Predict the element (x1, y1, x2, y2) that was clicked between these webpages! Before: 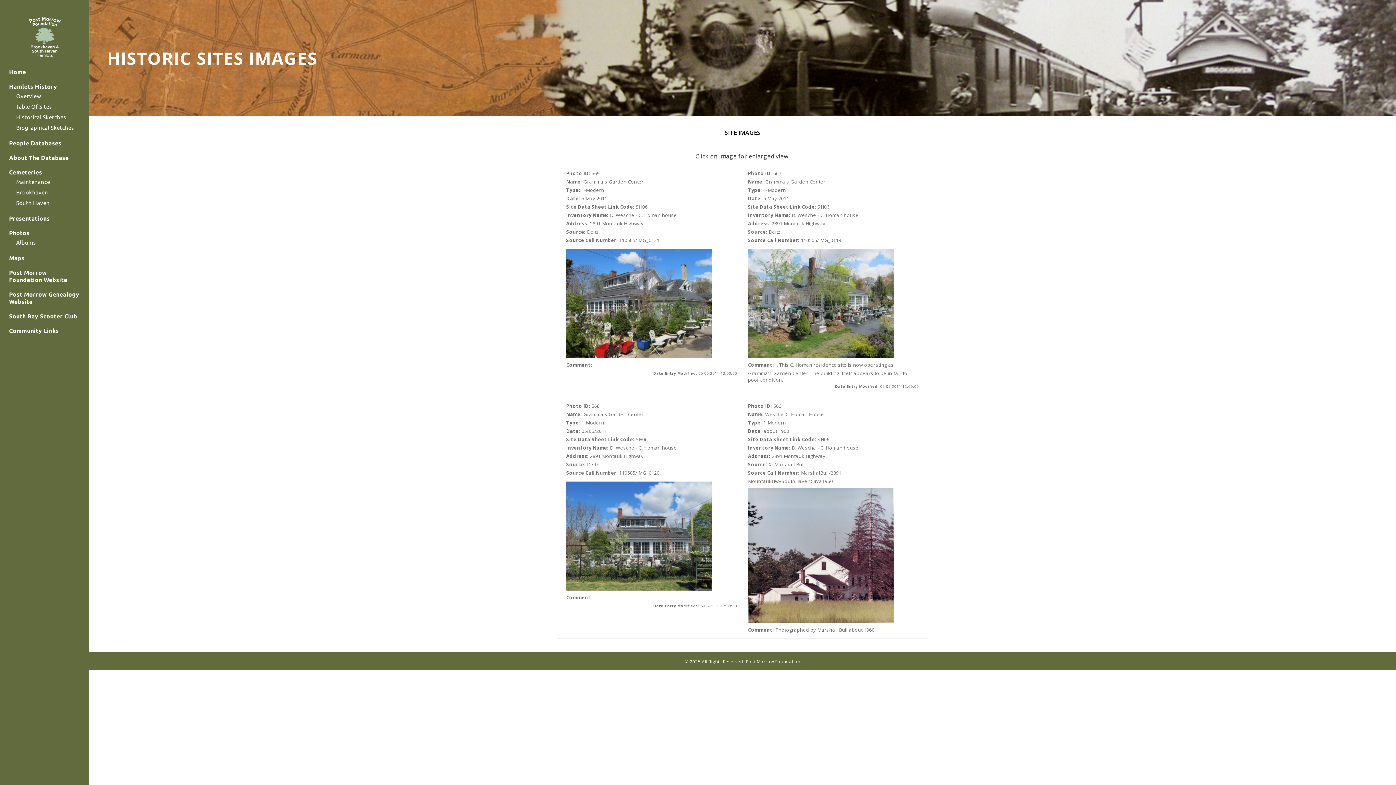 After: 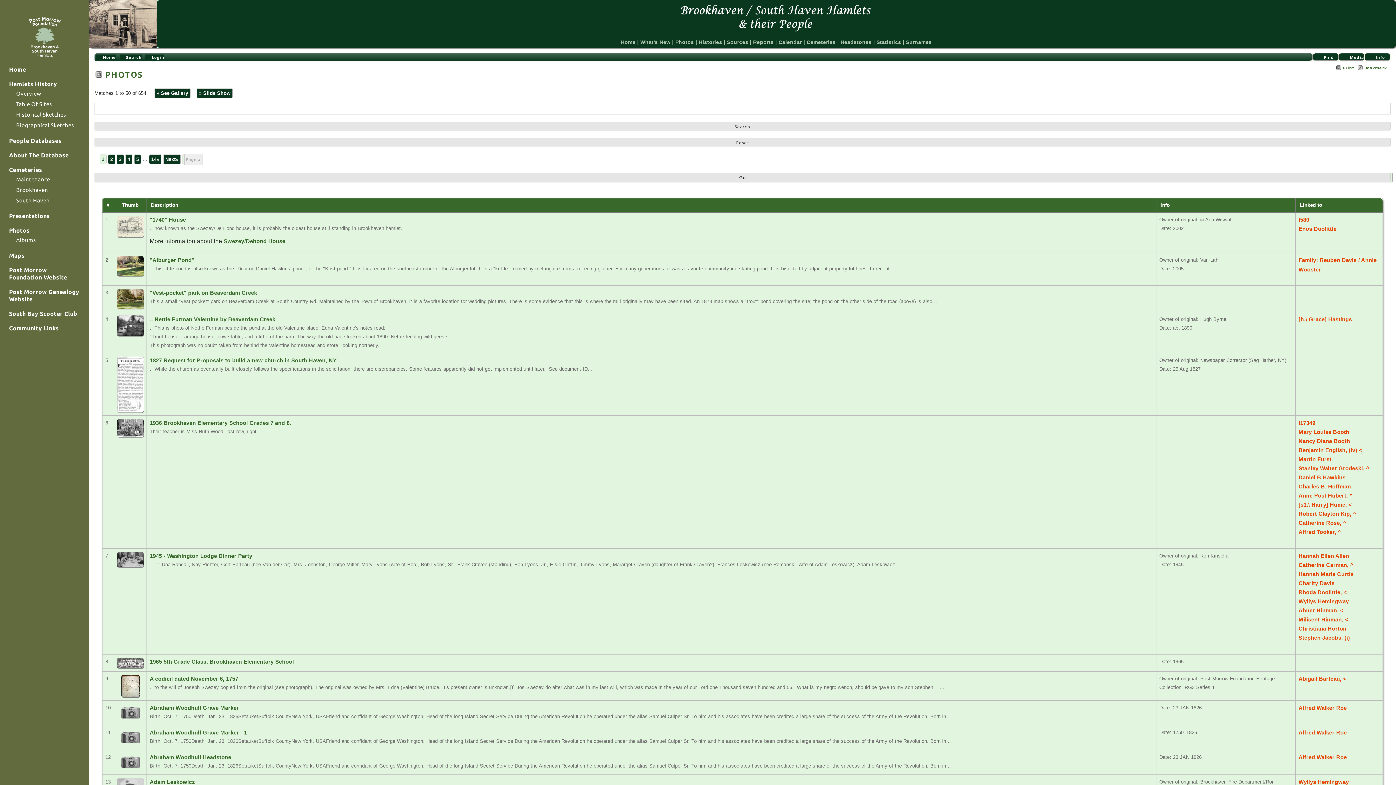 Action: bbox: (9, 229, 80, 236) label: Photos